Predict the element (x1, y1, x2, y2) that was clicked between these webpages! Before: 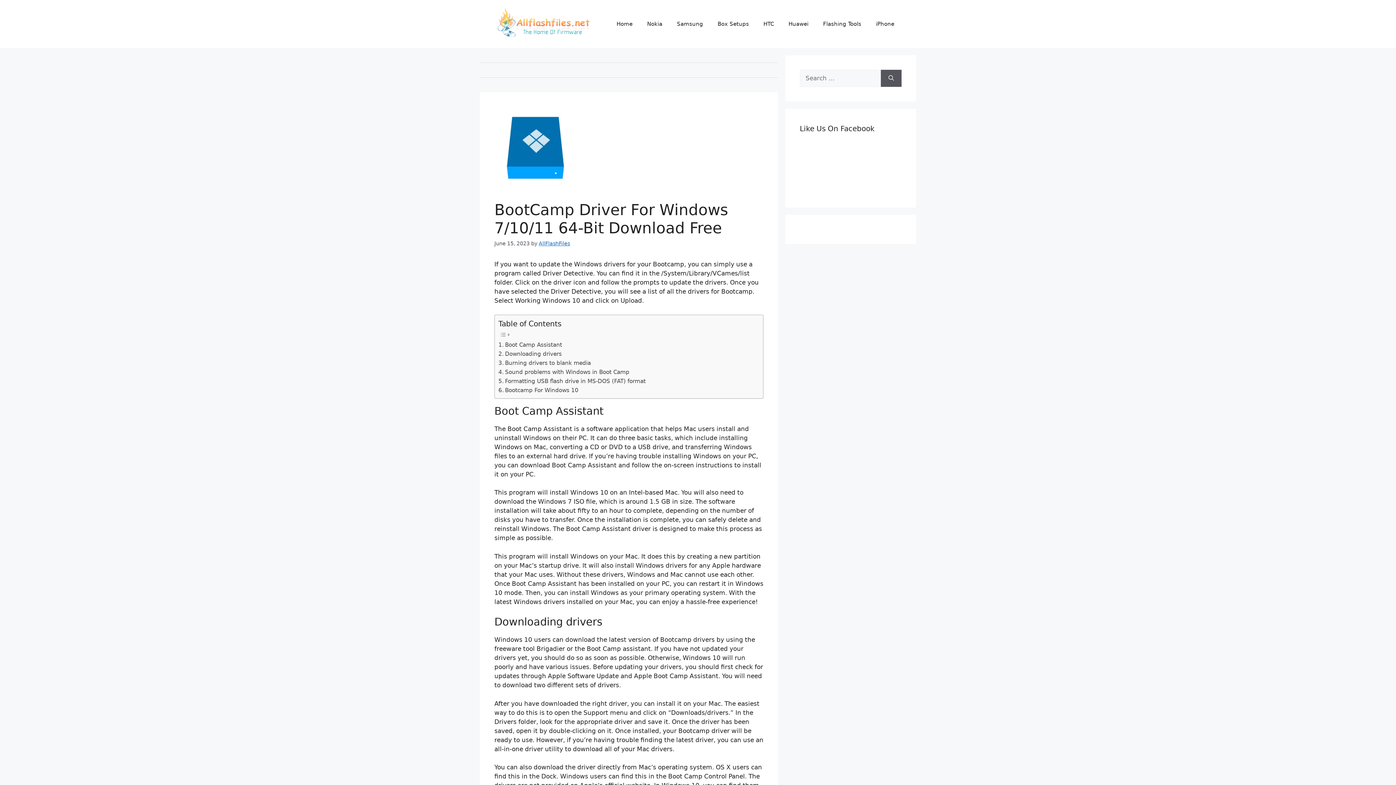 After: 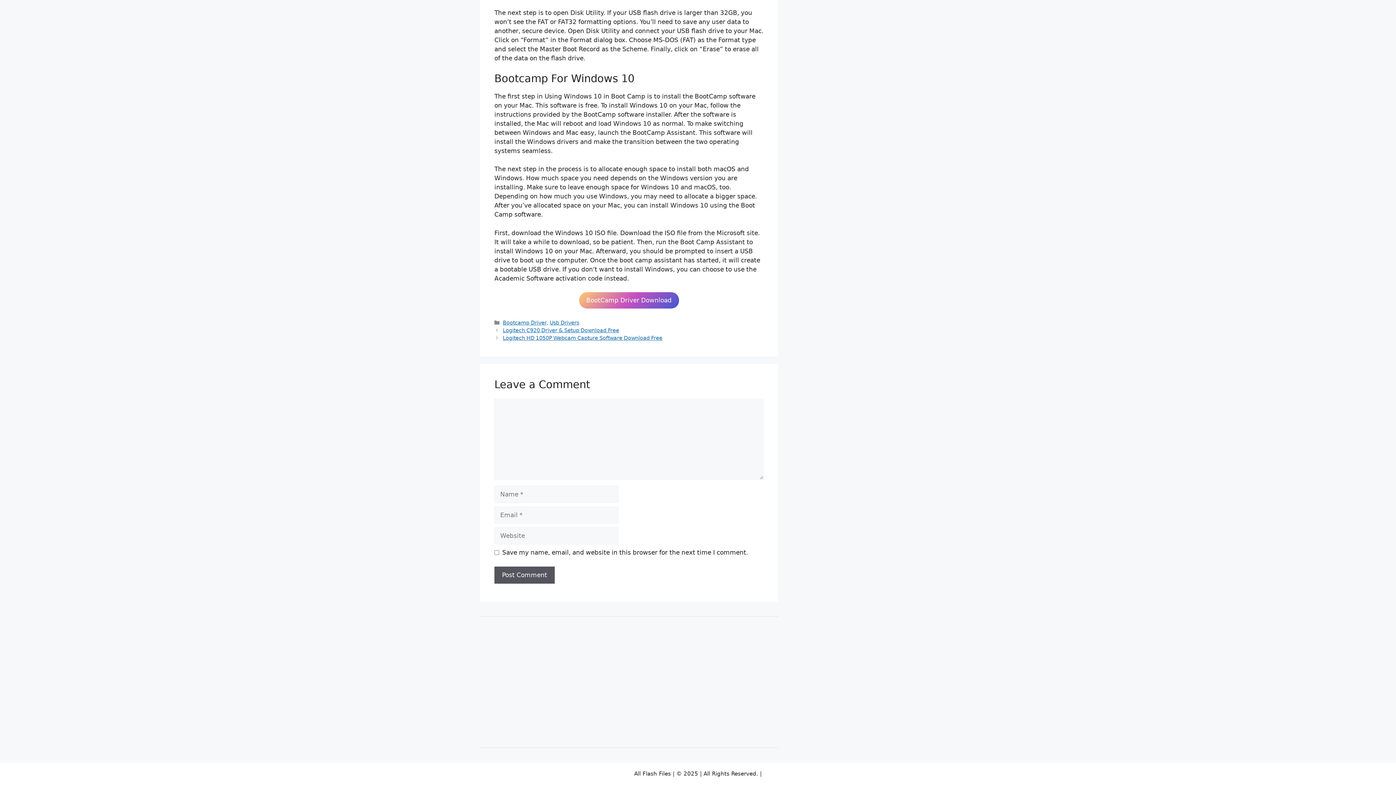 Action: label: Bootcamp For Windows 10 bbox: (498, 386, 578, 394)